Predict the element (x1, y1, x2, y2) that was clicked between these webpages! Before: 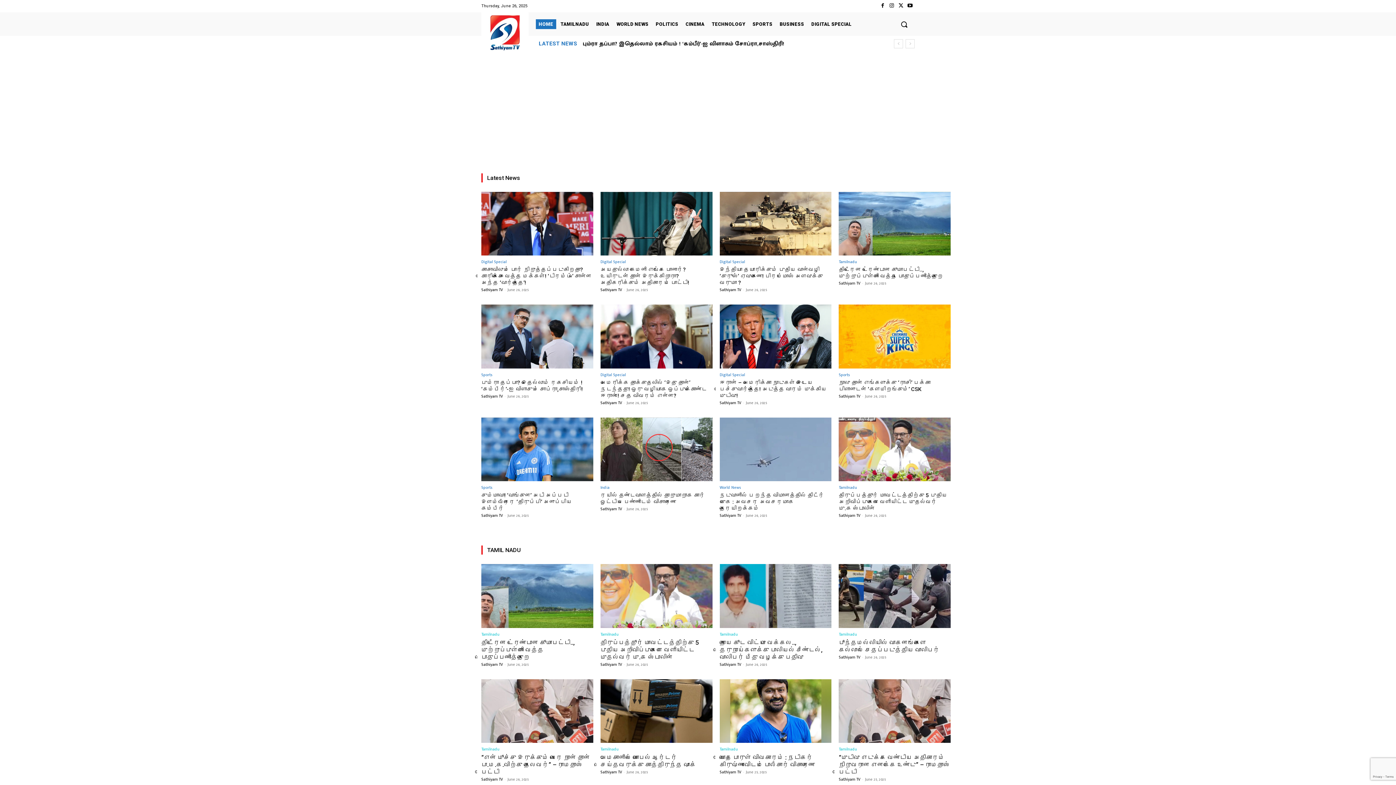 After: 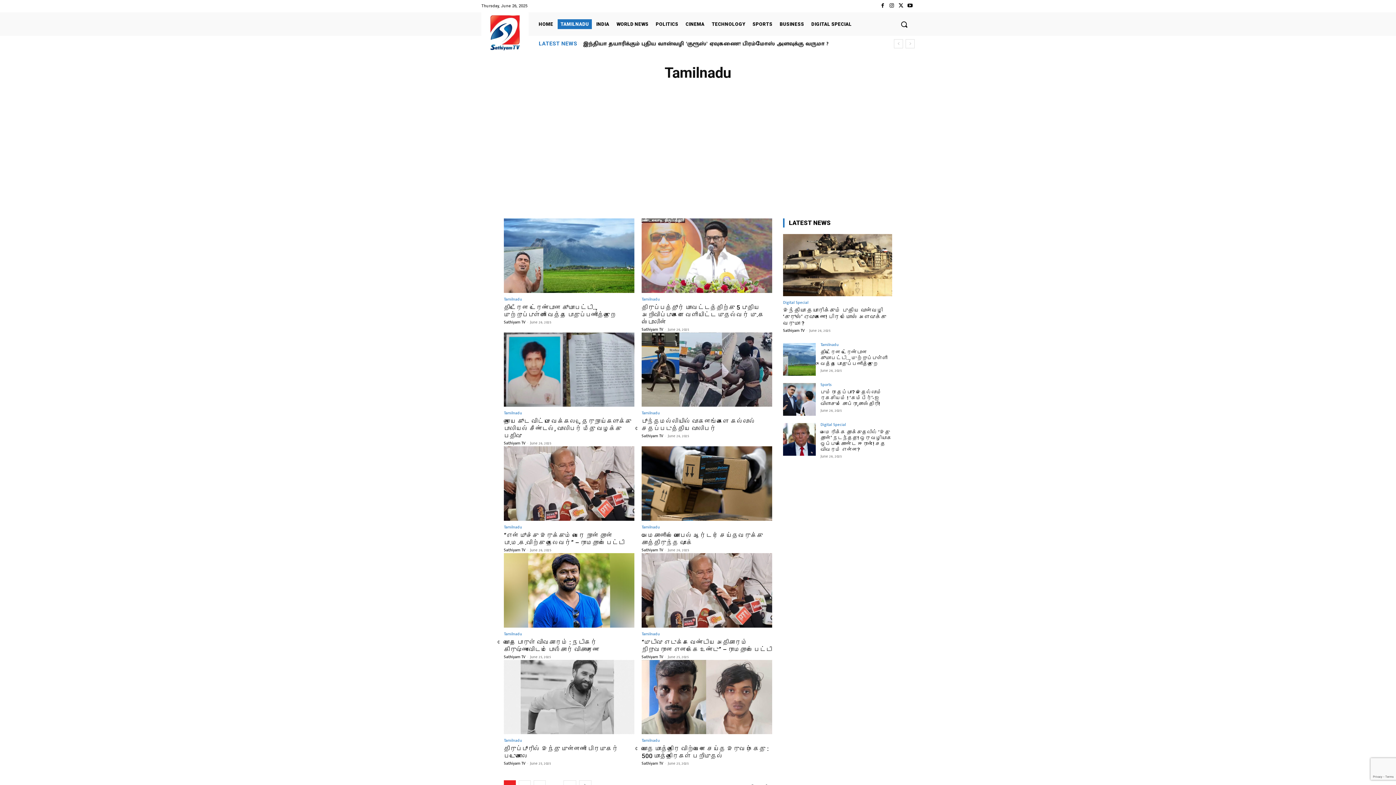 Action: label: TAMILNADU bbox: (557, 19, 592, 28)